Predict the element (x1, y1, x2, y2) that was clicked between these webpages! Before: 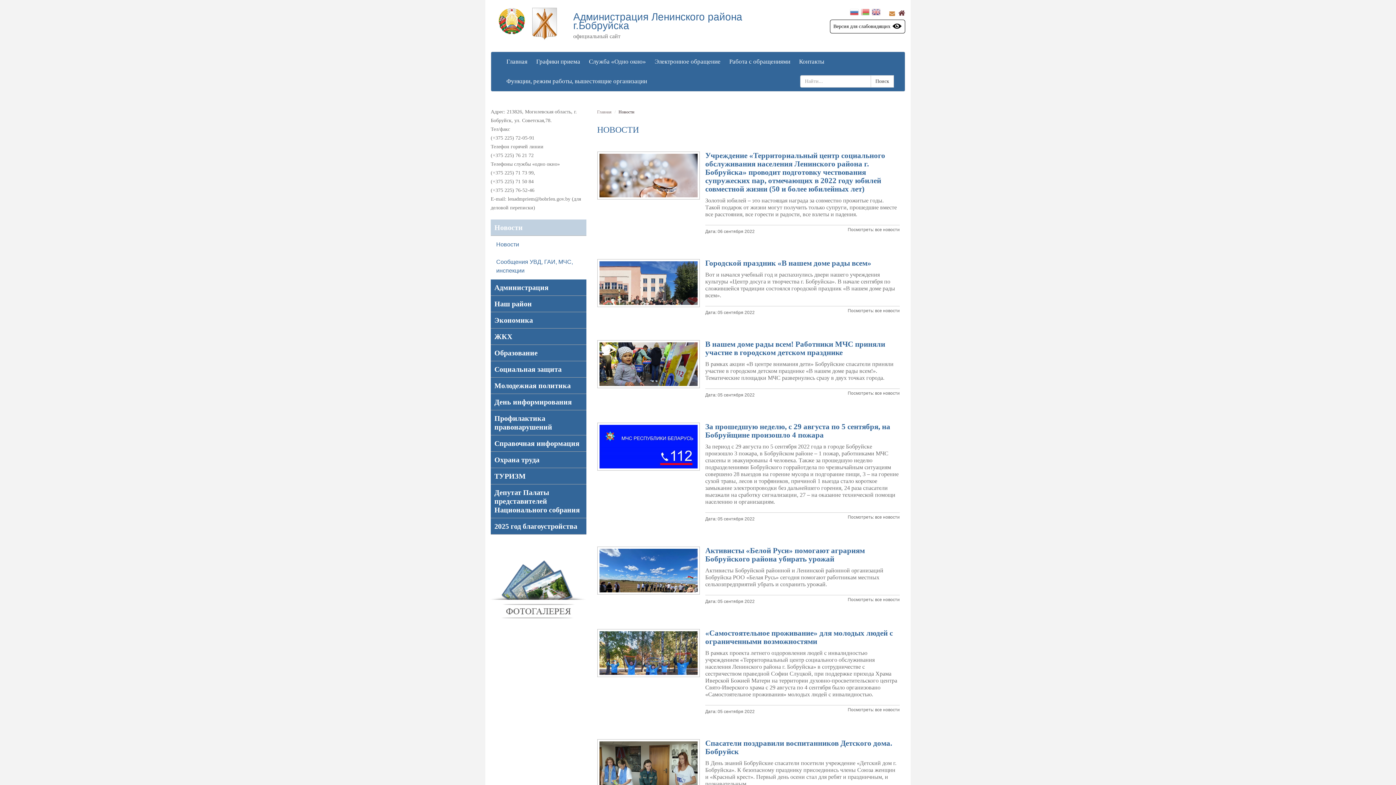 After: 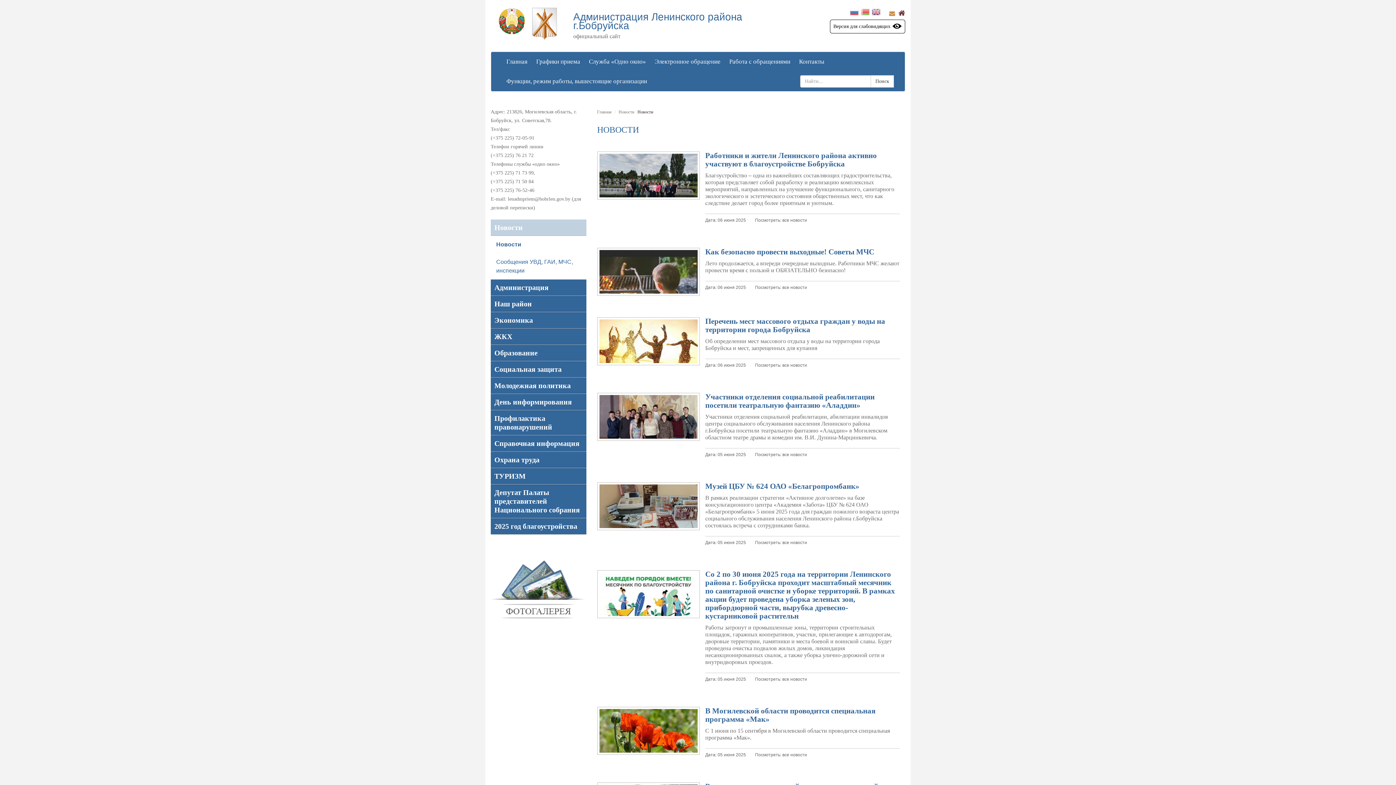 Action: bbox: (496, 241, 519, 247) label: Новости